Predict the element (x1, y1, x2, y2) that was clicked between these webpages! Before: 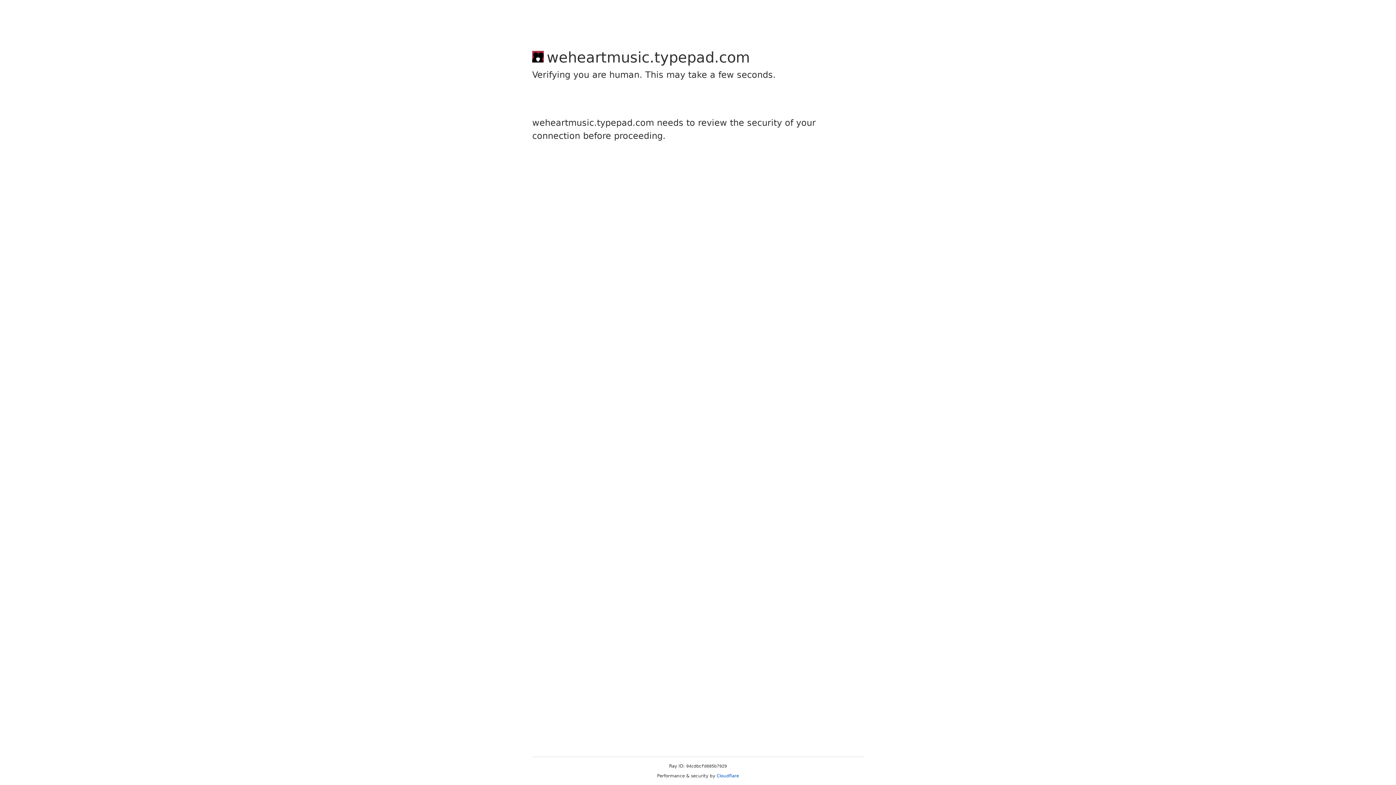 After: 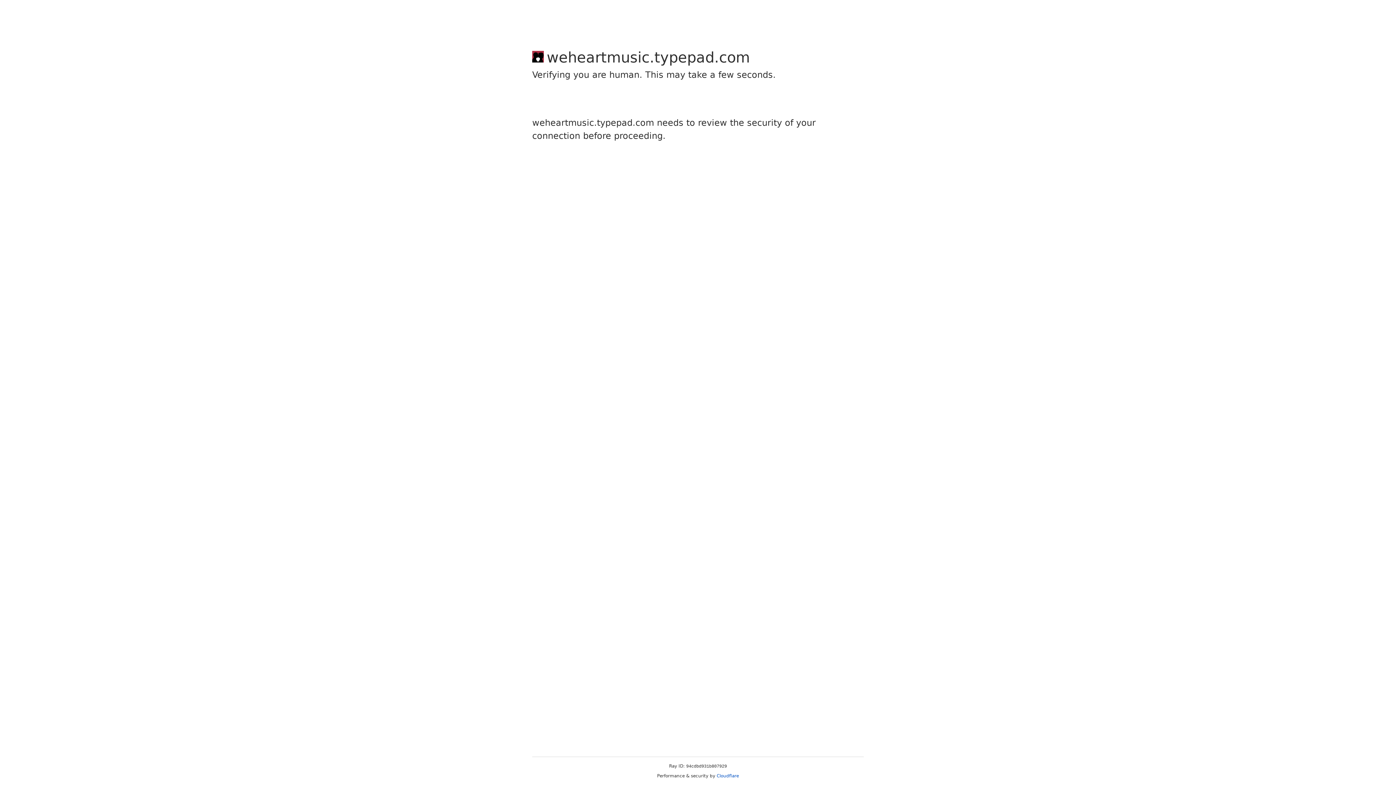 Action: label: Cloudflare bbox: (716, 773, 739, 778)